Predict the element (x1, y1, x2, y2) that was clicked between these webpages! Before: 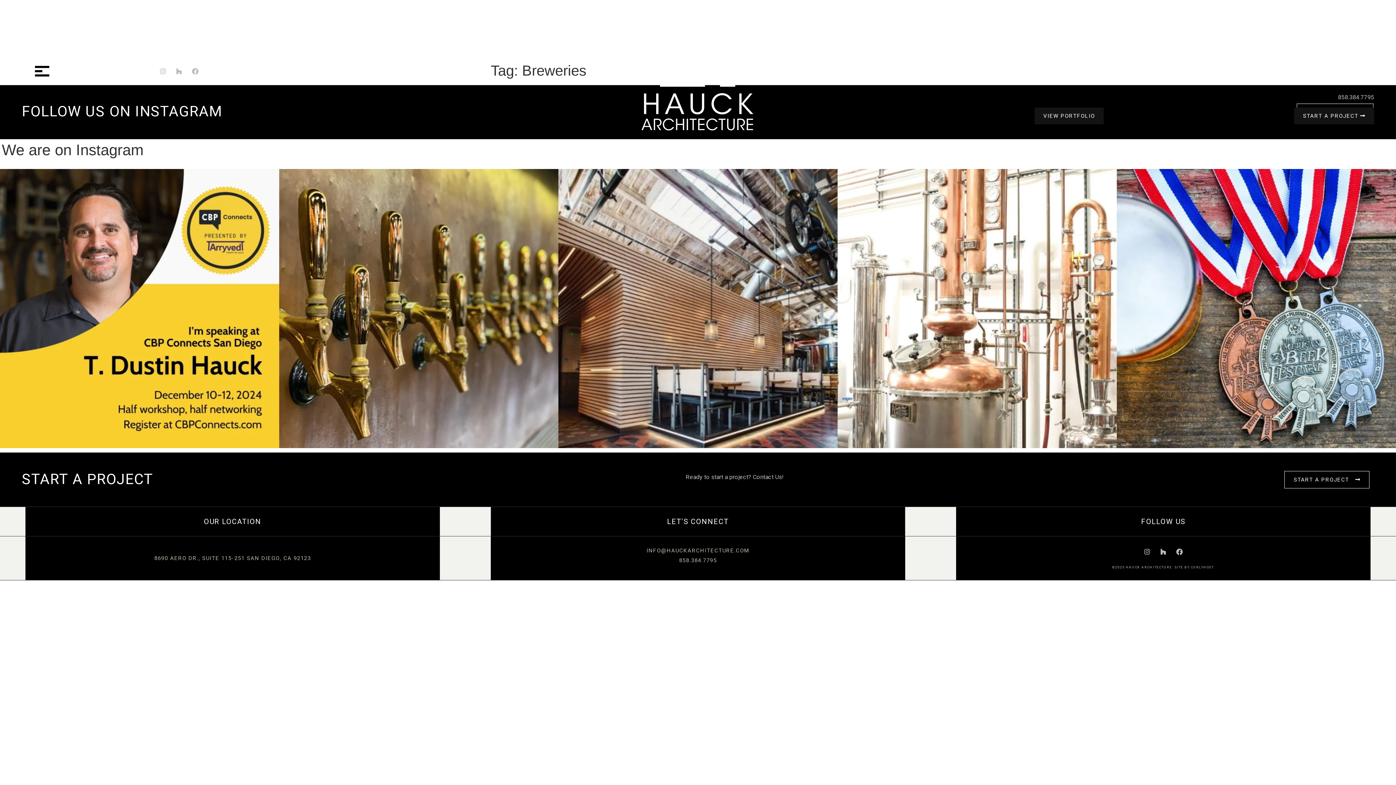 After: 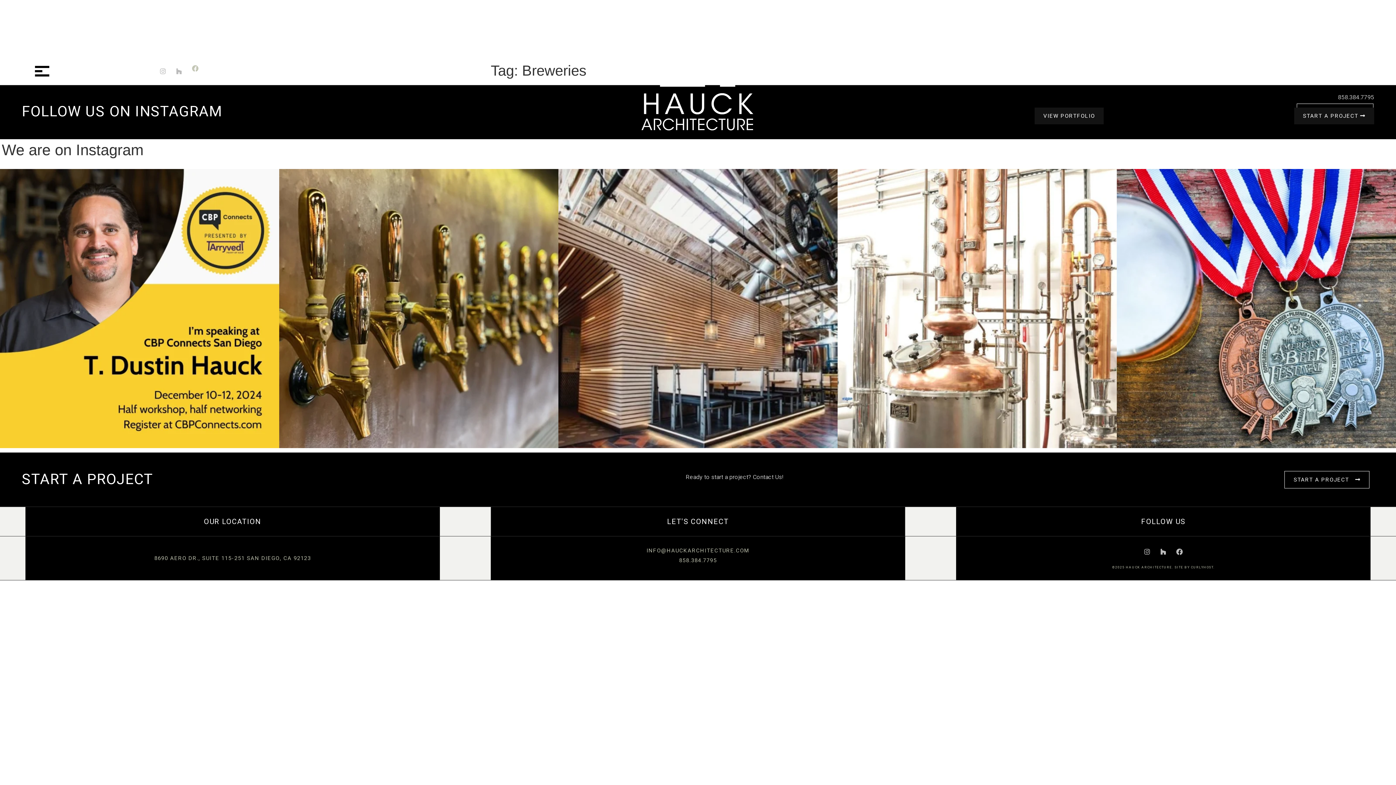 Action: bbox: (189, 65, 201, 77) label: Facebook